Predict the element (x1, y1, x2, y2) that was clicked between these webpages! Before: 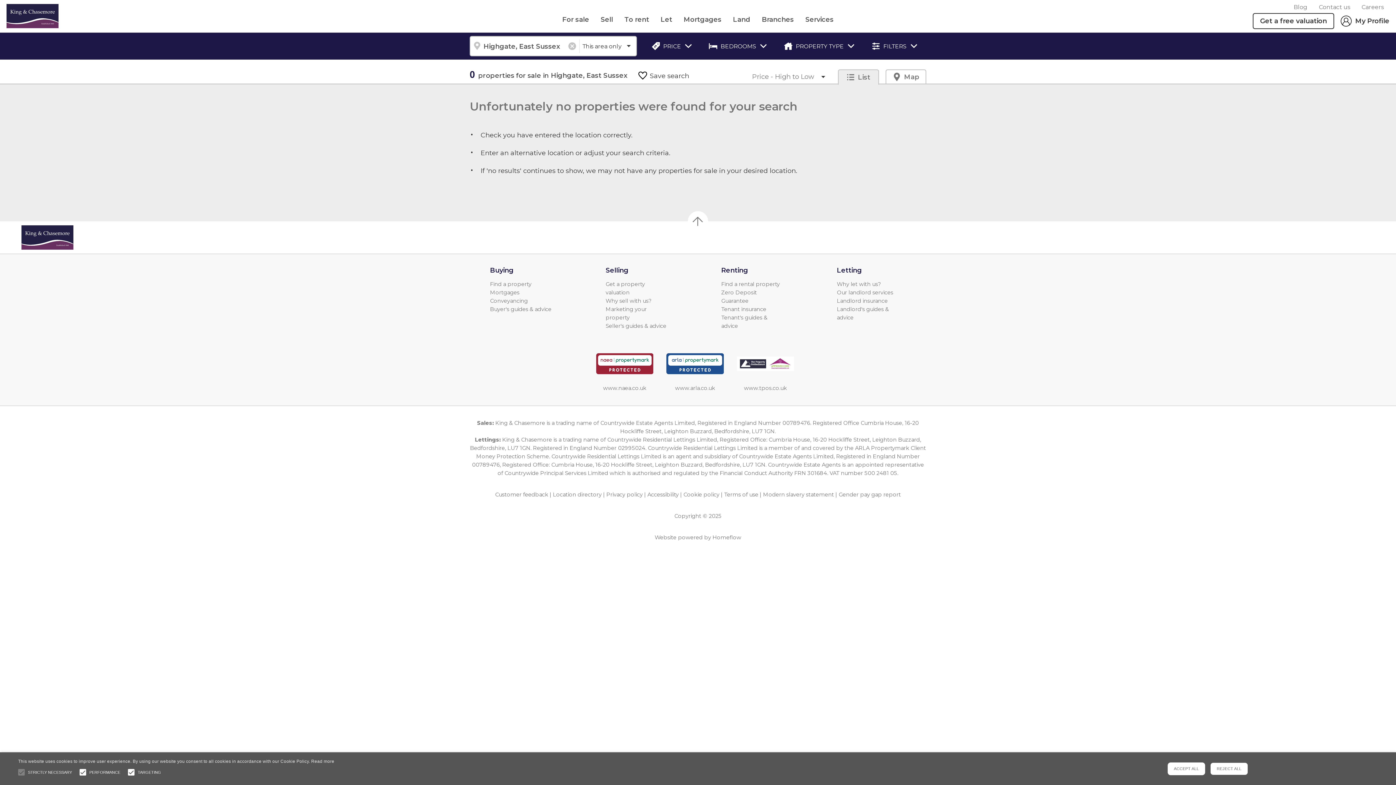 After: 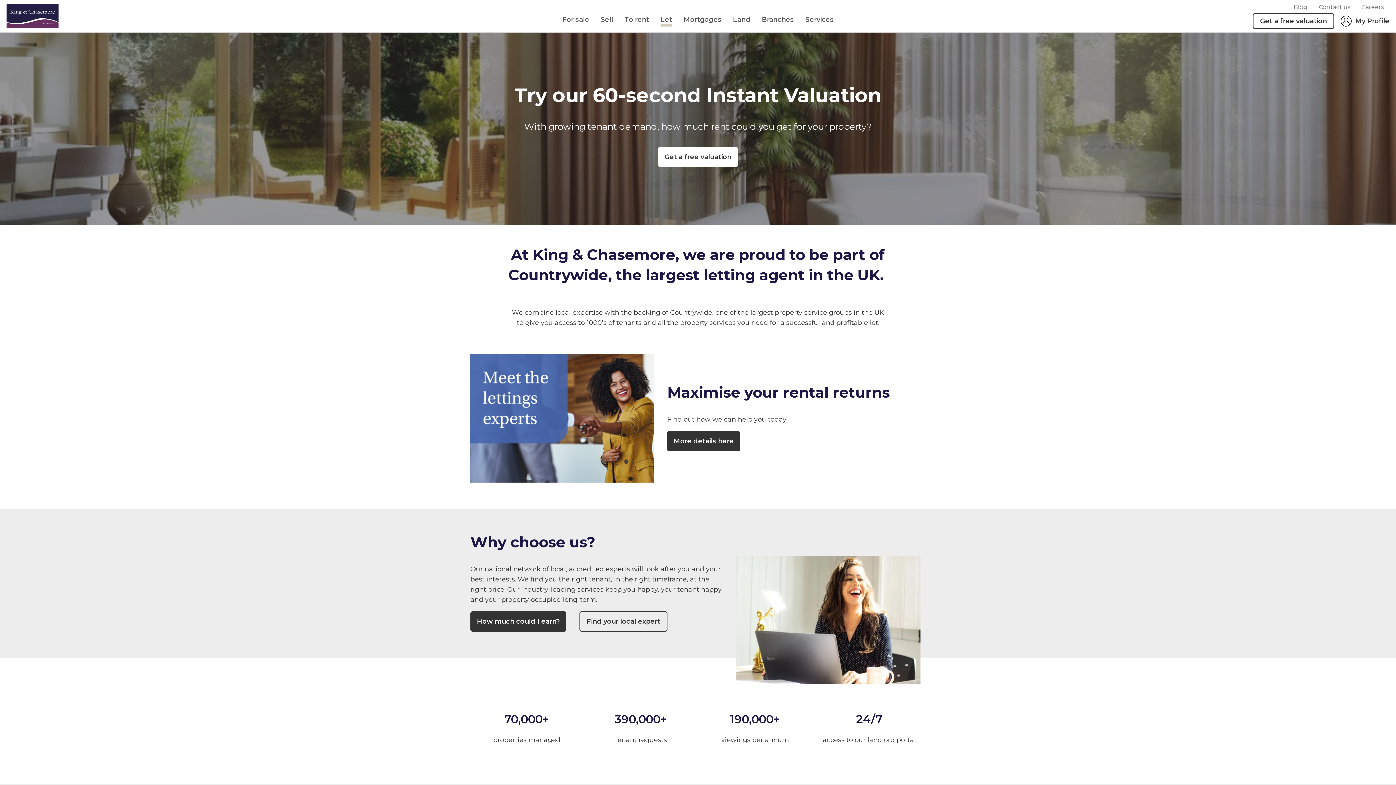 Action: bbox: (660, 14, 672, 24) label: Let